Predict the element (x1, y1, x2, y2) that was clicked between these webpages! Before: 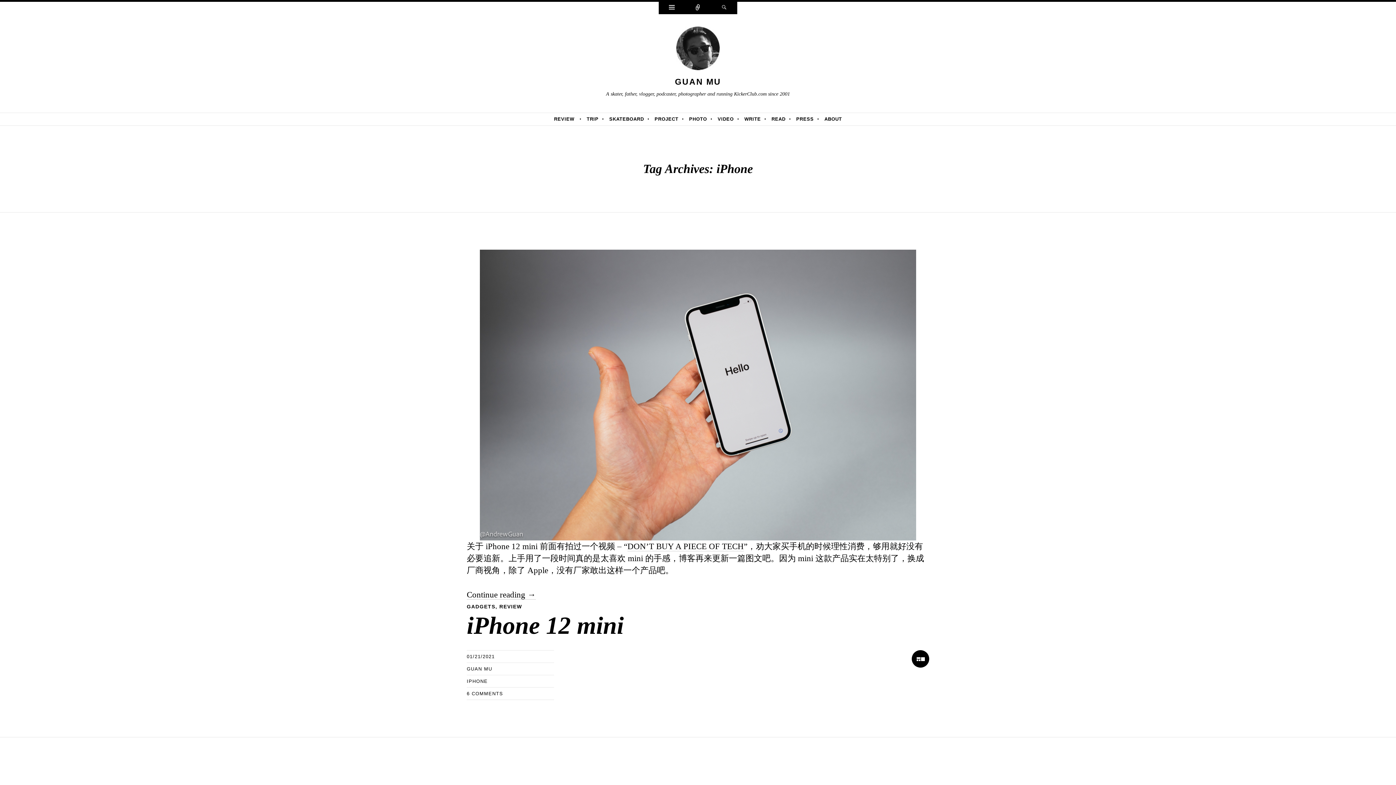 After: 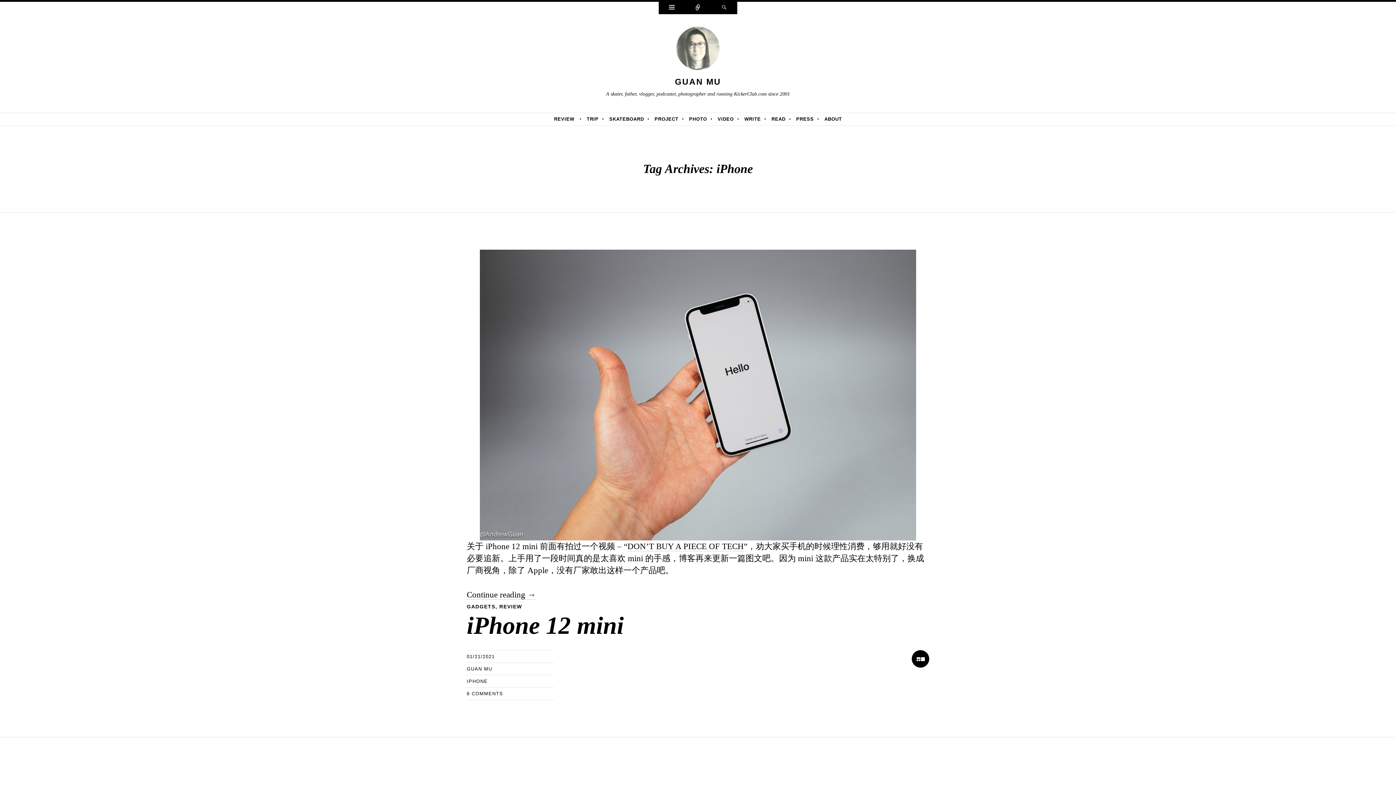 Action: label: IPHONE bbox: (466, 678, 487, 684)